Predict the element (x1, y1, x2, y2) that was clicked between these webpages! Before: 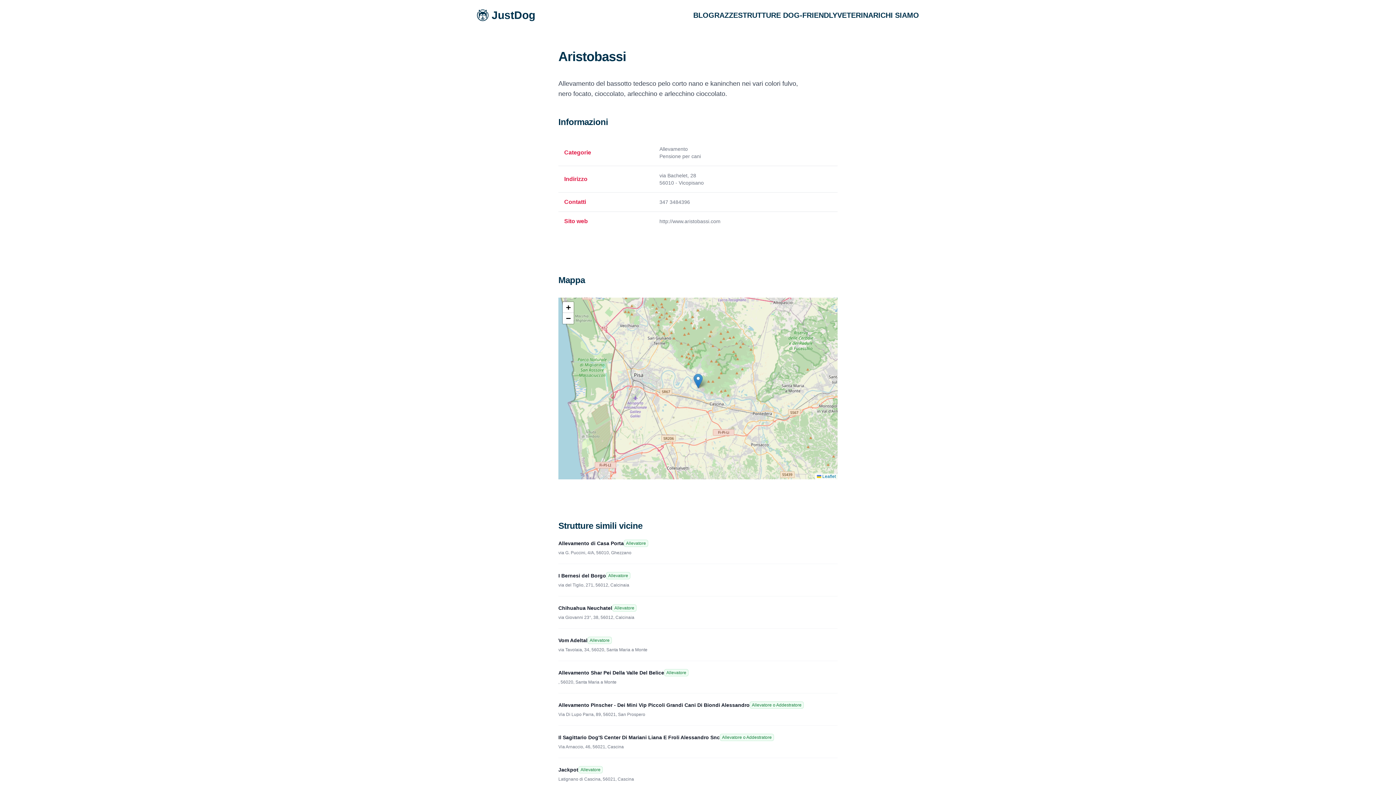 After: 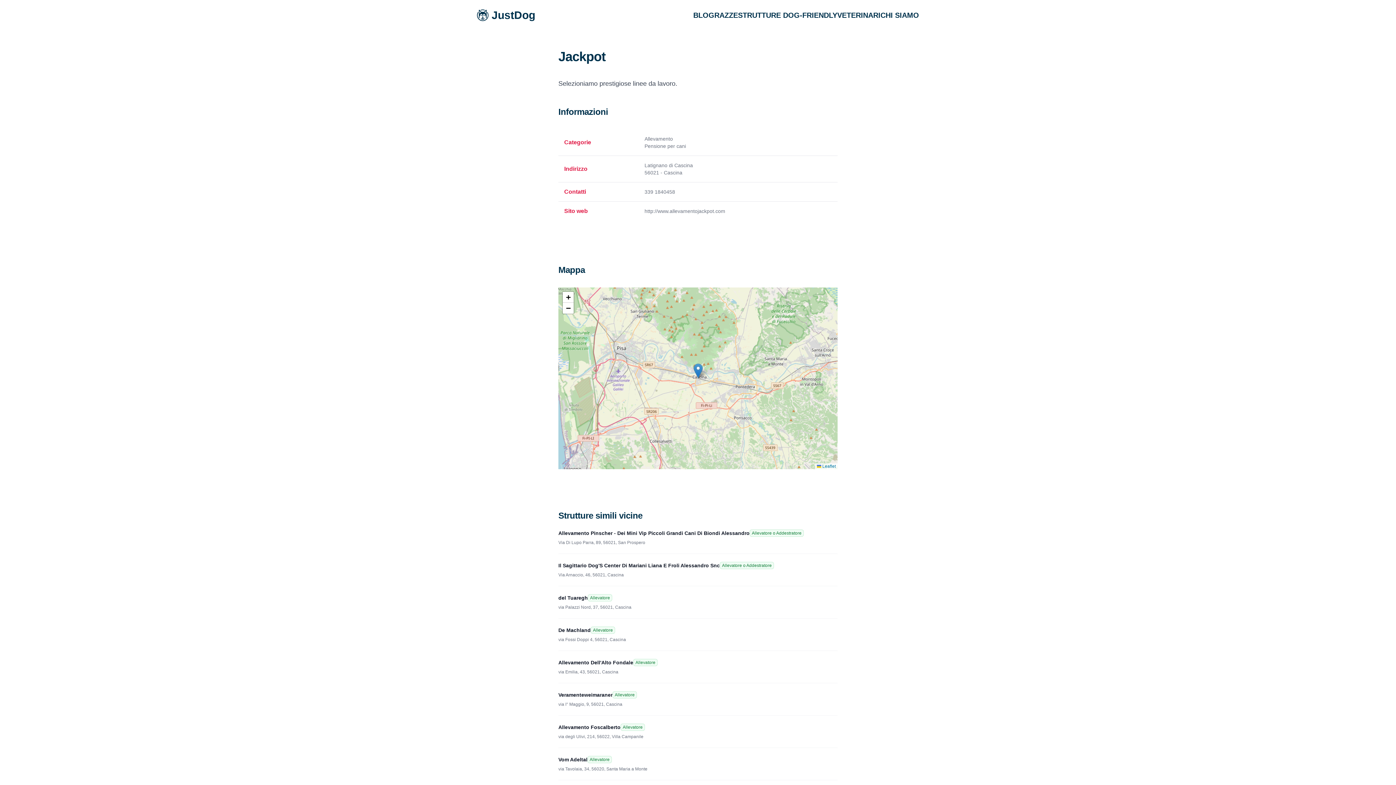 Action: label: Jackpot bbox: (558, 765, 578, 774)